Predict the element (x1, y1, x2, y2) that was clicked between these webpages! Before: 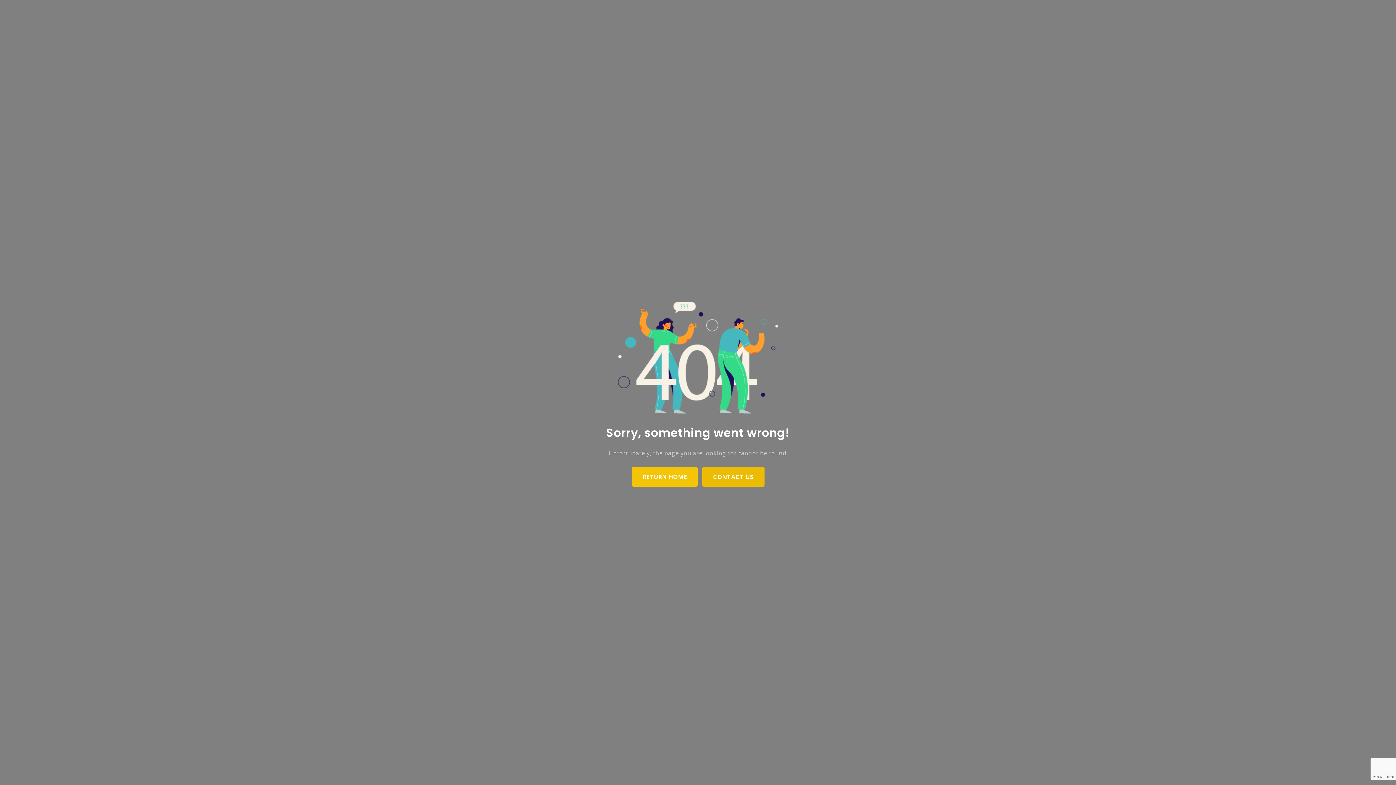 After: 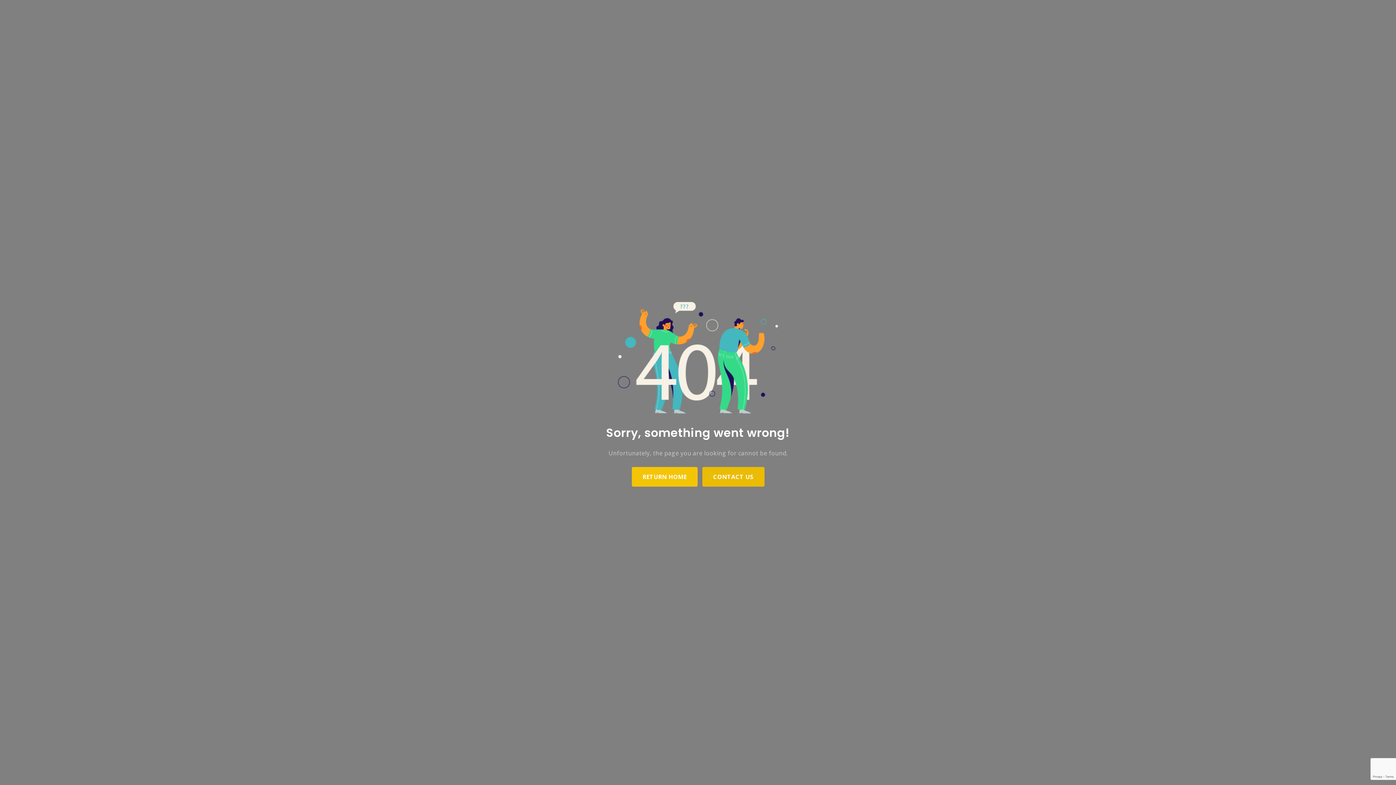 Action: label: CONTACT US bbox: (702, 467, 764, 486)